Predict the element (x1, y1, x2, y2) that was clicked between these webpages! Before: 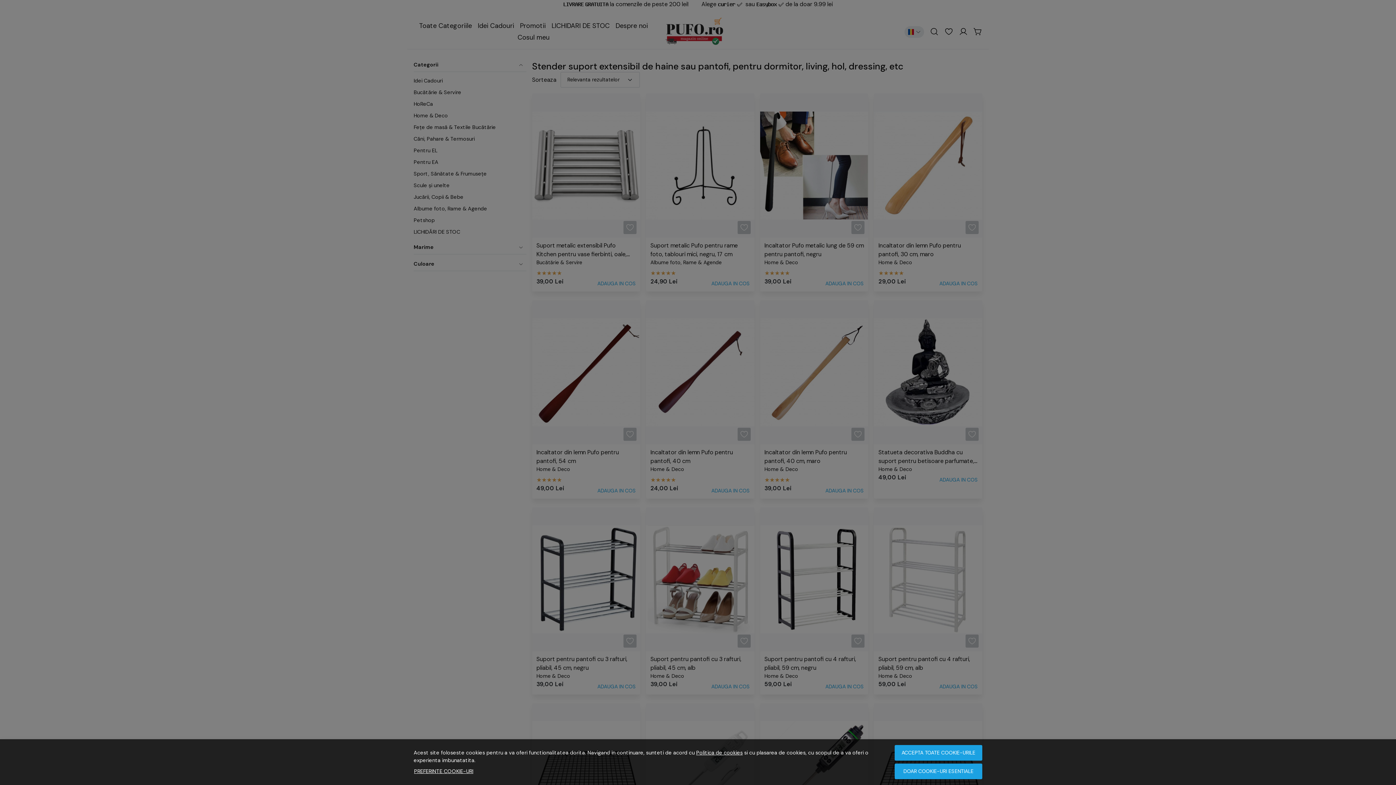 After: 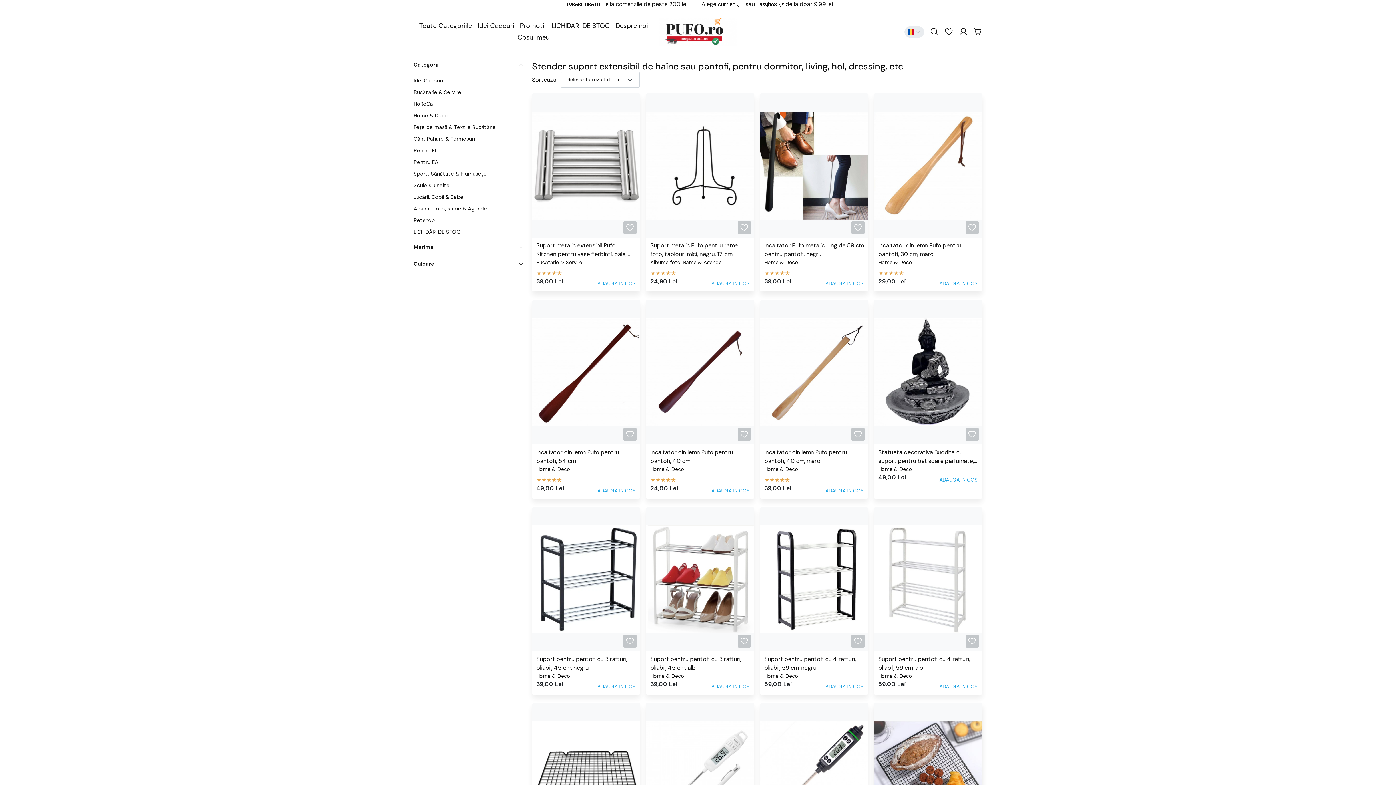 Action: label: DOAR COOKIE-URI ESENTIALE bbox: (894, 764, 982, 779)